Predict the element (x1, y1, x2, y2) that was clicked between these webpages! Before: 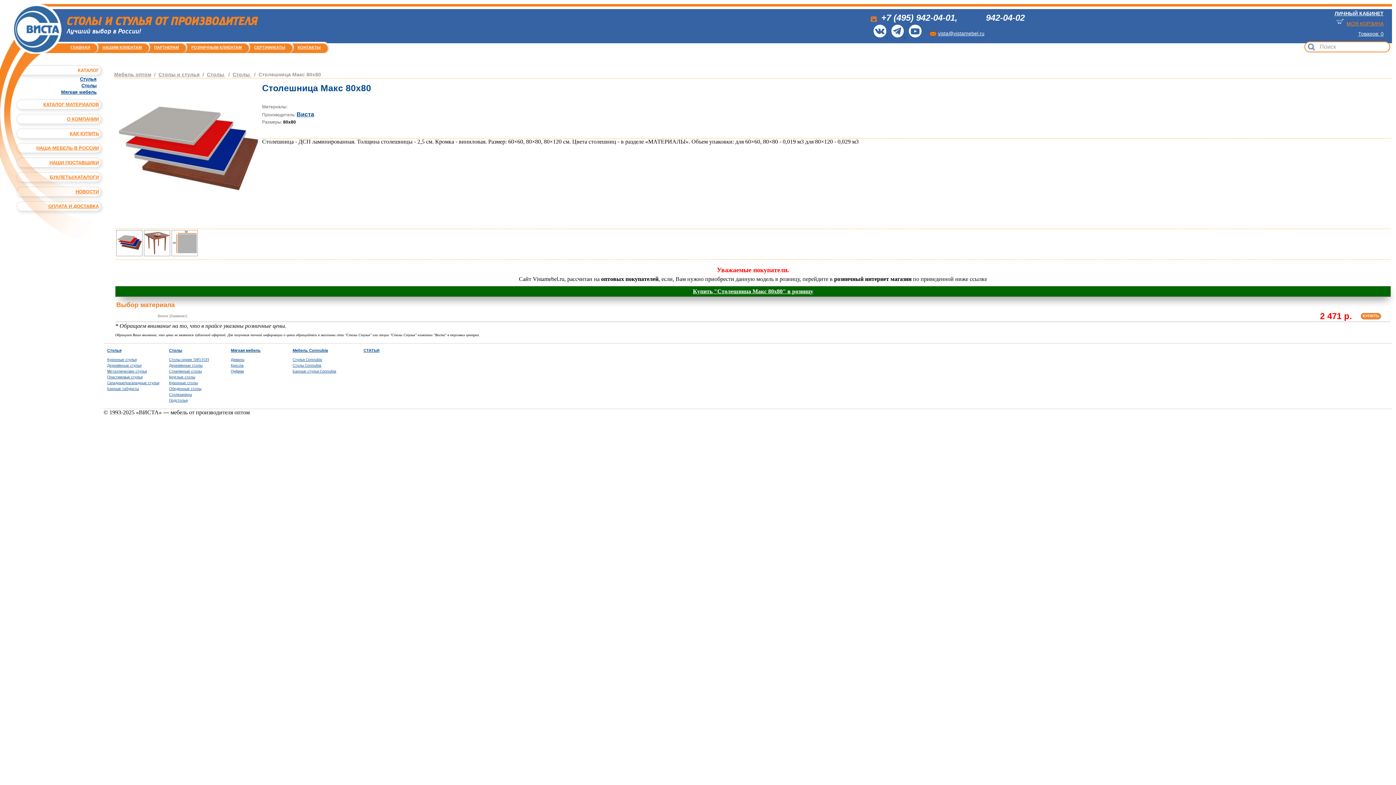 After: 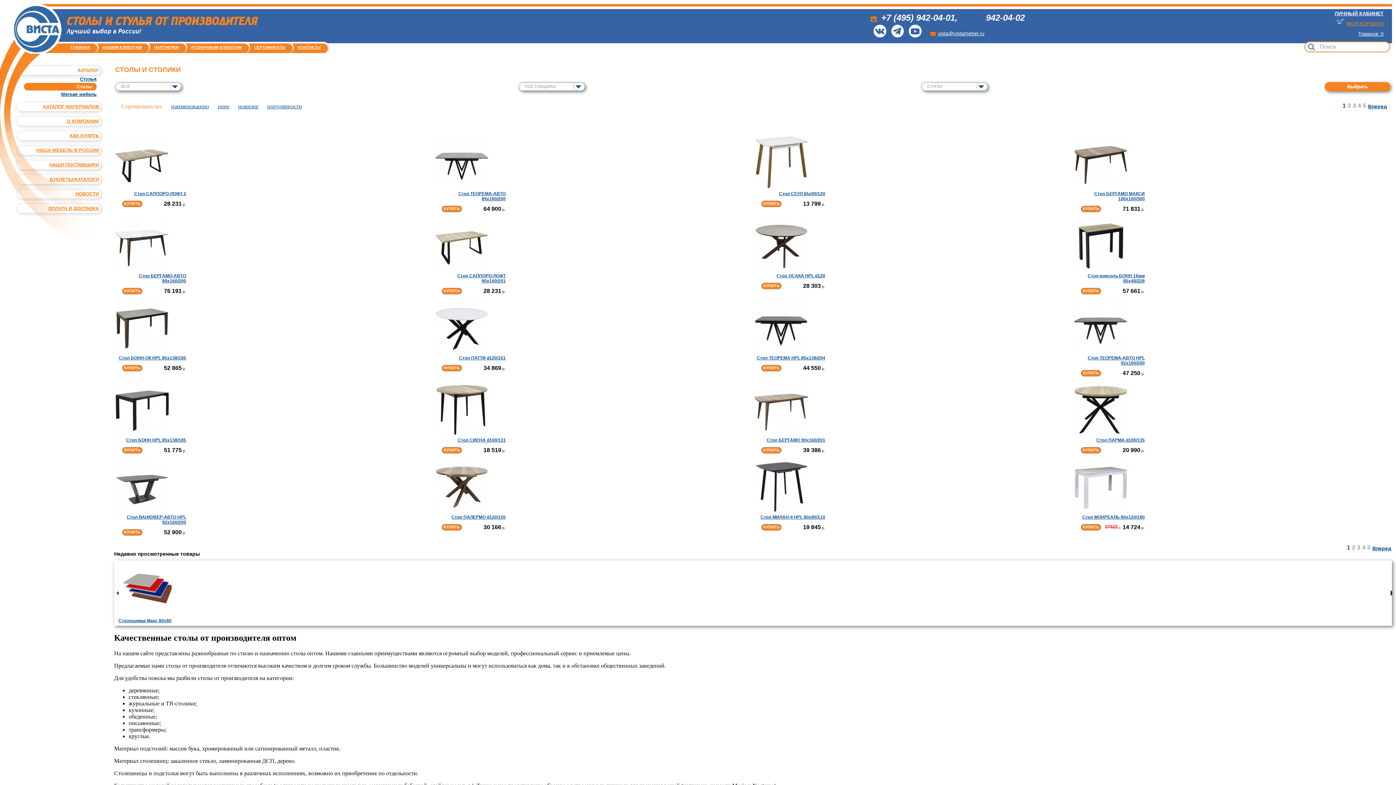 Action: label: Столы bbox: (169, 348, 227, 355)